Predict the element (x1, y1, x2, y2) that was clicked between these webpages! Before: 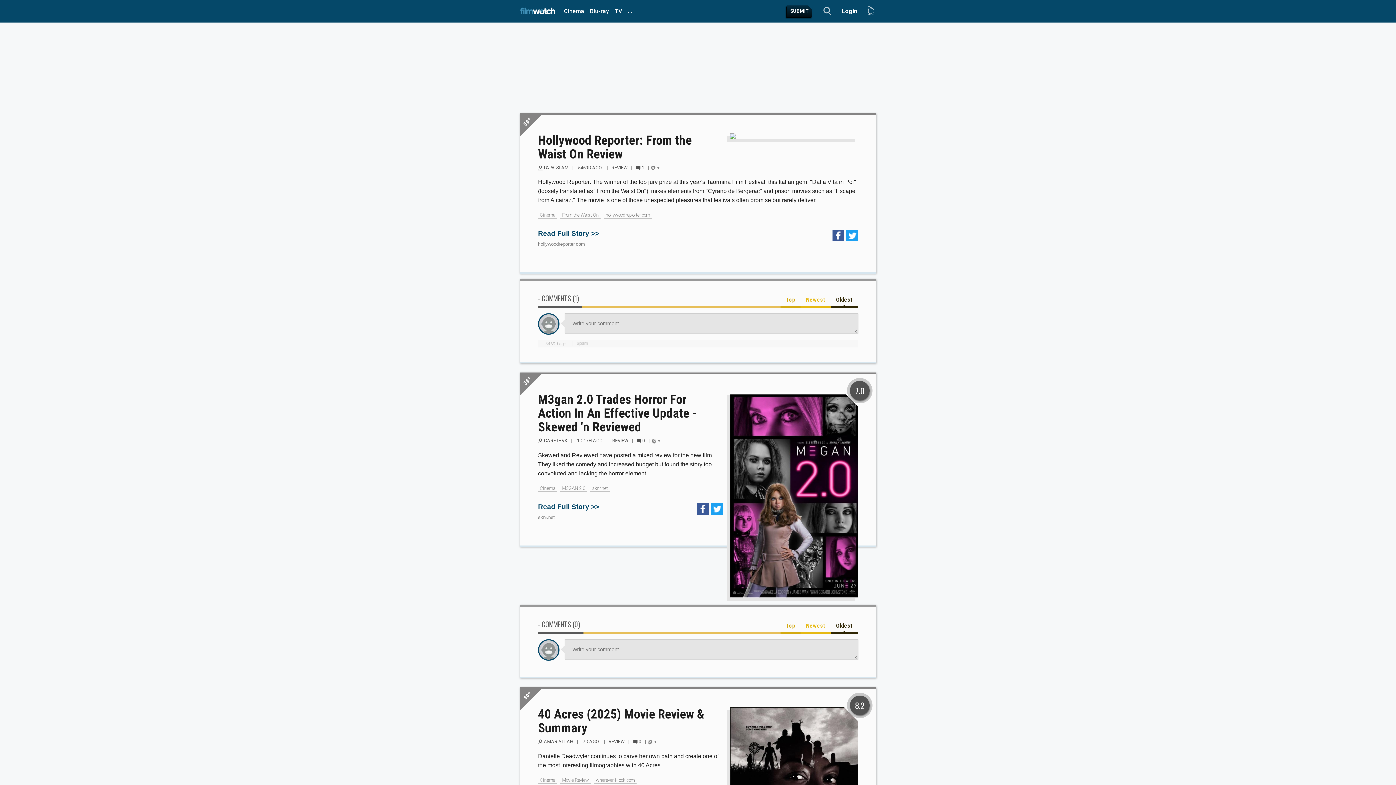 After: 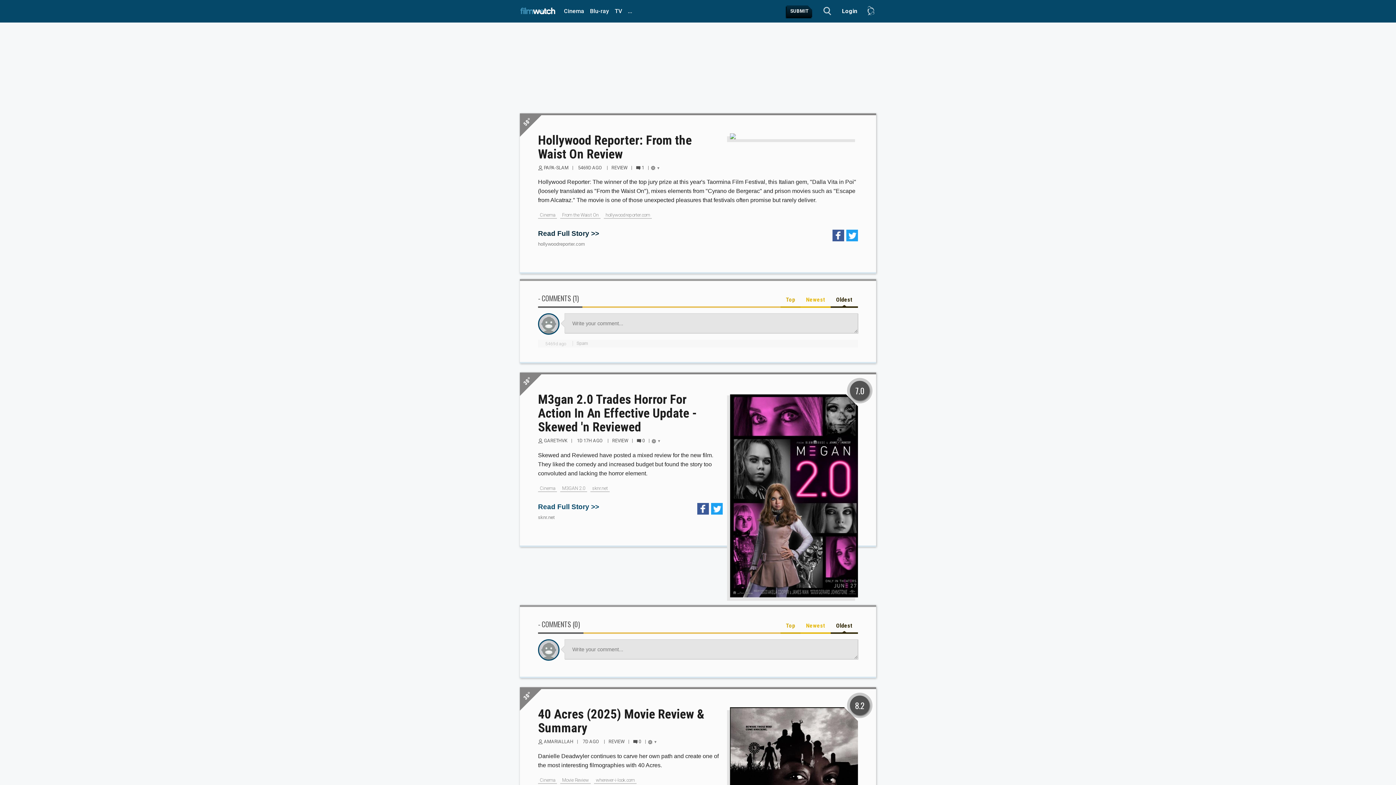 Action: bbox: (538, 229, 599, 237) label: Read Full Story >>